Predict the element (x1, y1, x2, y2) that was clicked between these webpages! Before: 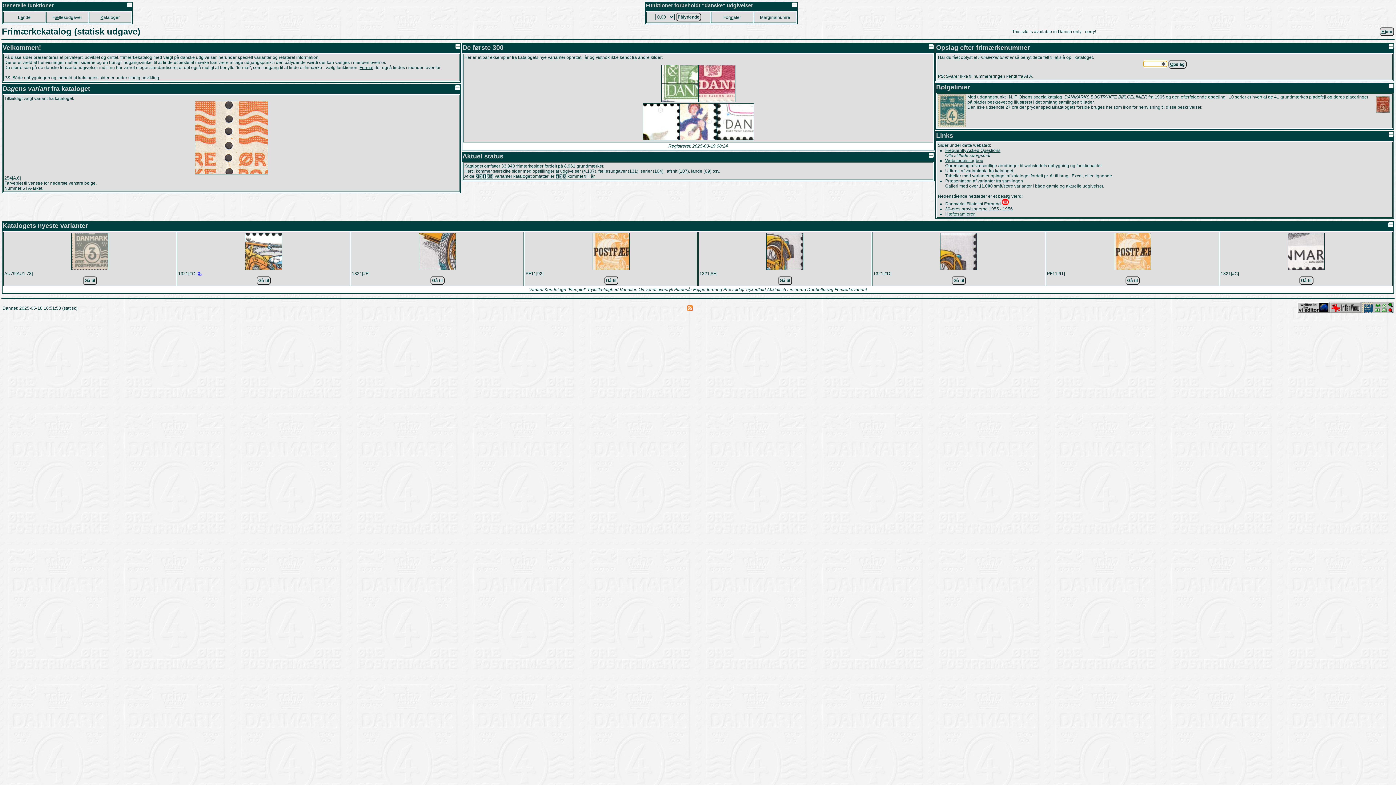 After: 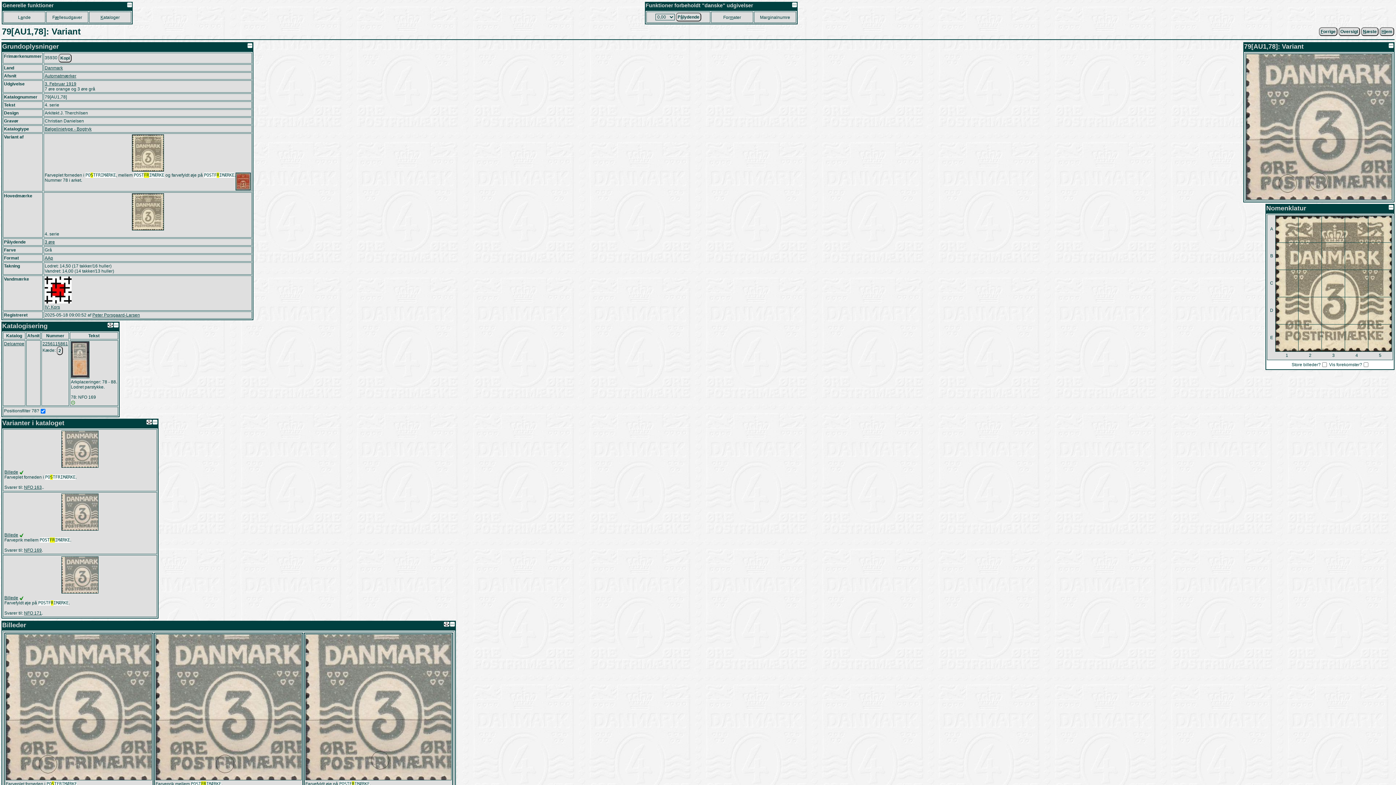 Action: label: Gå til bbox: (82, 276, 96, 285)